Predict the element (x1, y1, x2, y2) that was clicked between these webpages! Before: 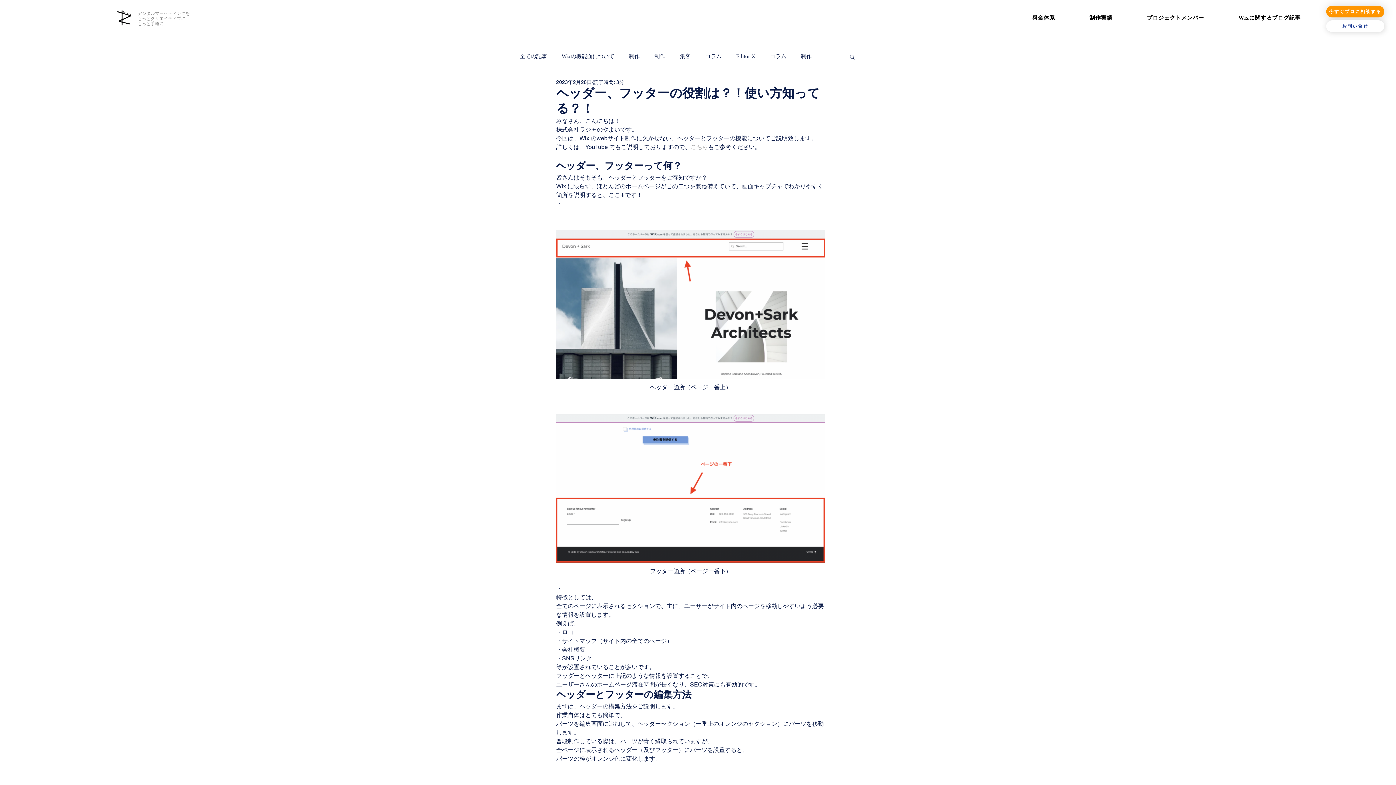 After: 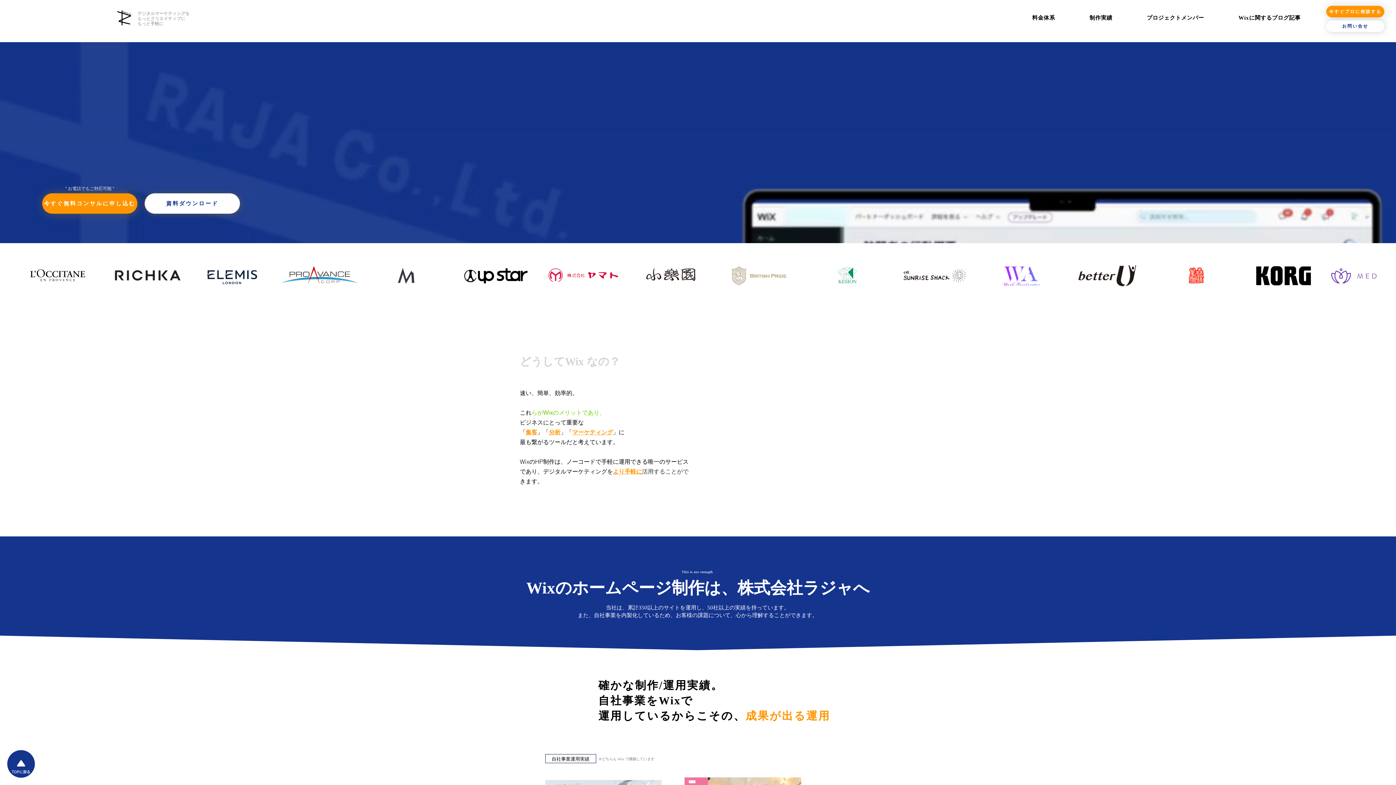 Action: bbox: (137, 11, 189, 26) label: デジタルマーケティングを
もっとクリエイティブに
もっと手軽に